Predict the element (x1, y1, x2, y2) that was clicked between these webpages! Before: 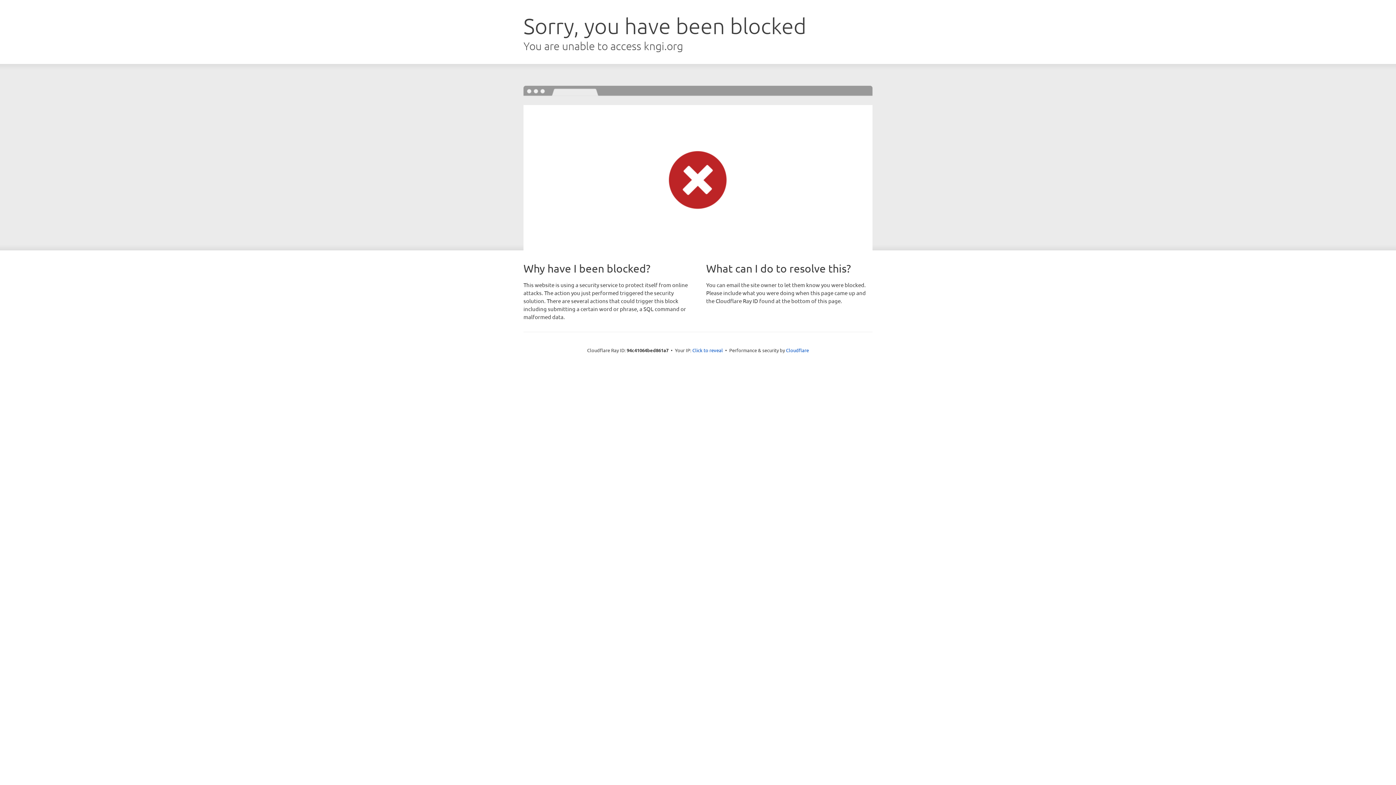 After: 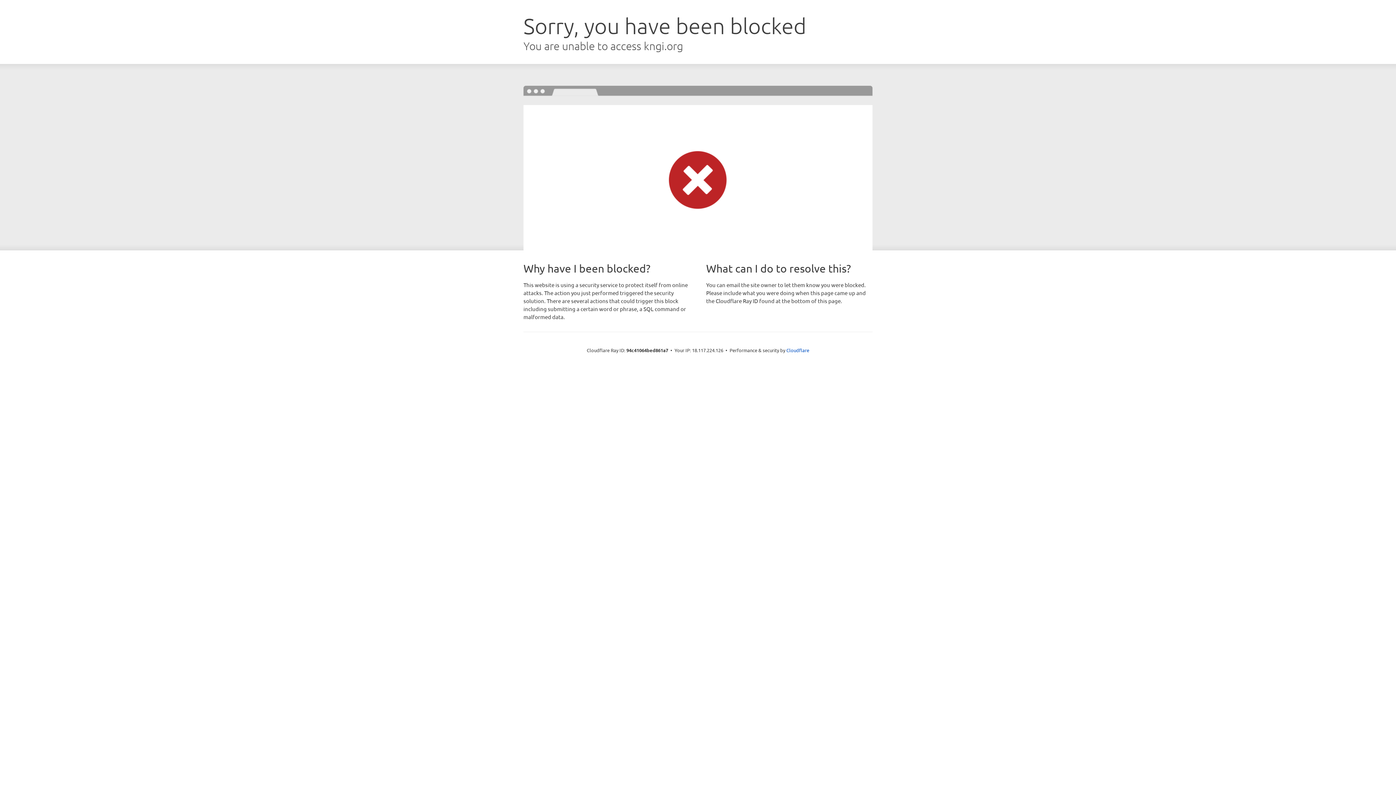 Action: label: Click to reveal bbox: (692, 346, 723, 353)